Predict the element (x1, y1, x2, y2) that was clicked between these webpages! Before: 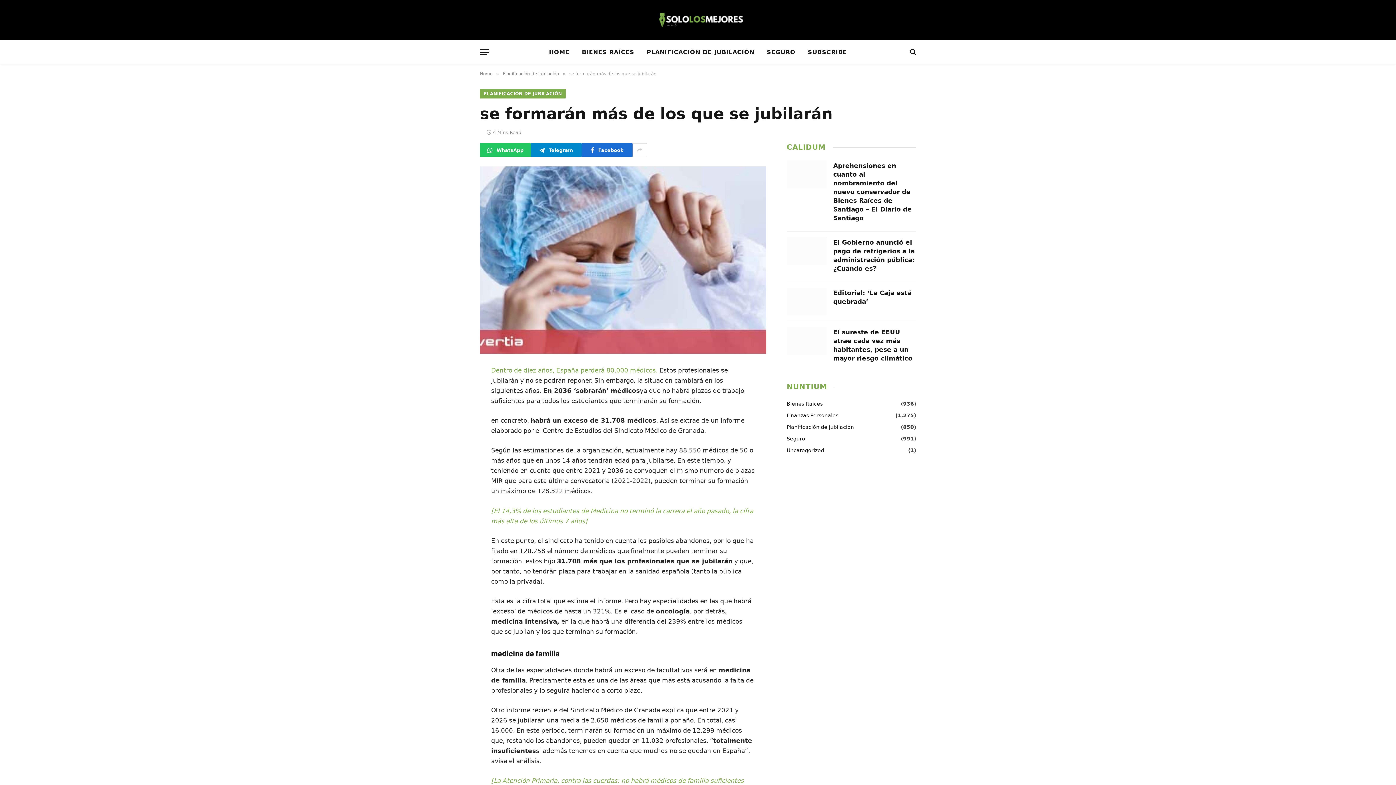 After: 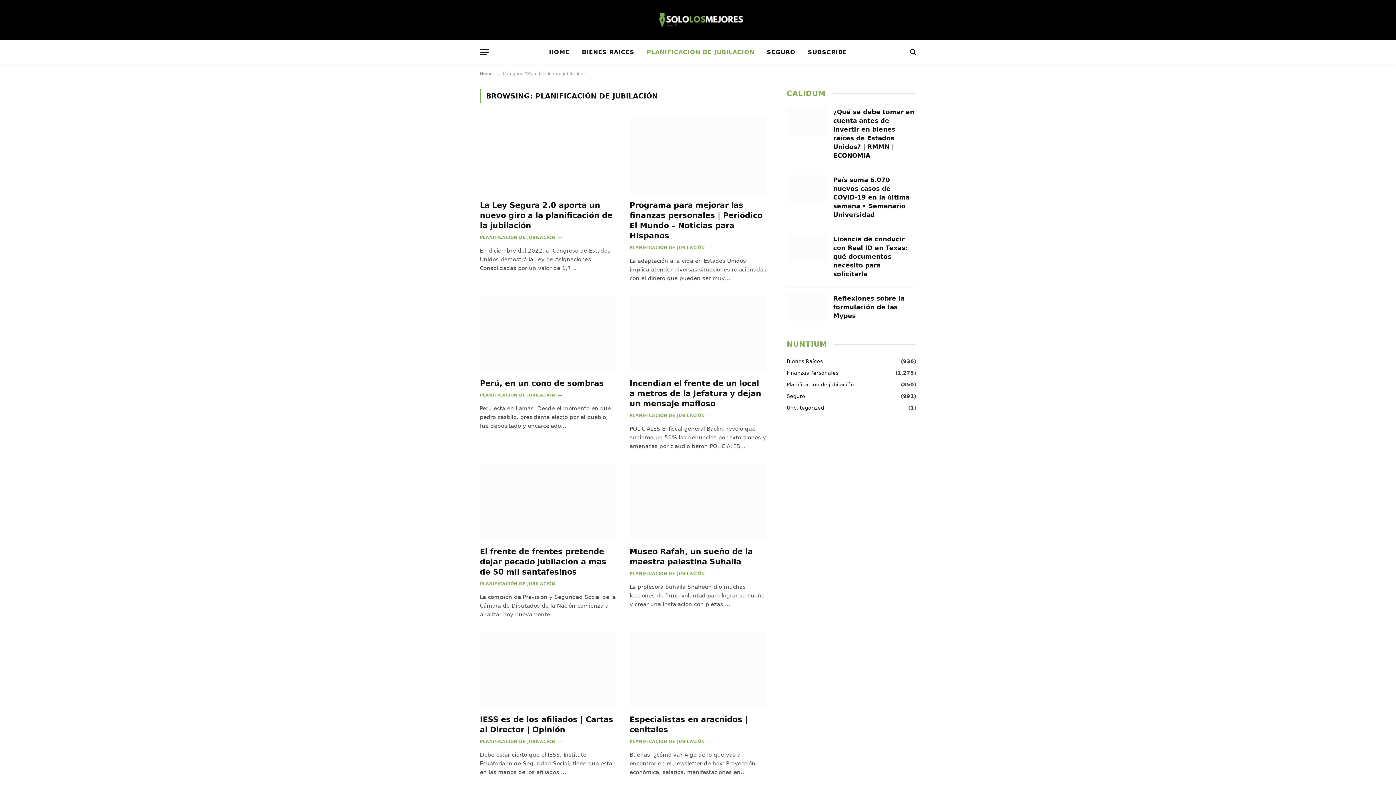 Action: label: PLANIFICACIÓN DE JUBILACIÓN bbox: (640, 40, 760, 63)